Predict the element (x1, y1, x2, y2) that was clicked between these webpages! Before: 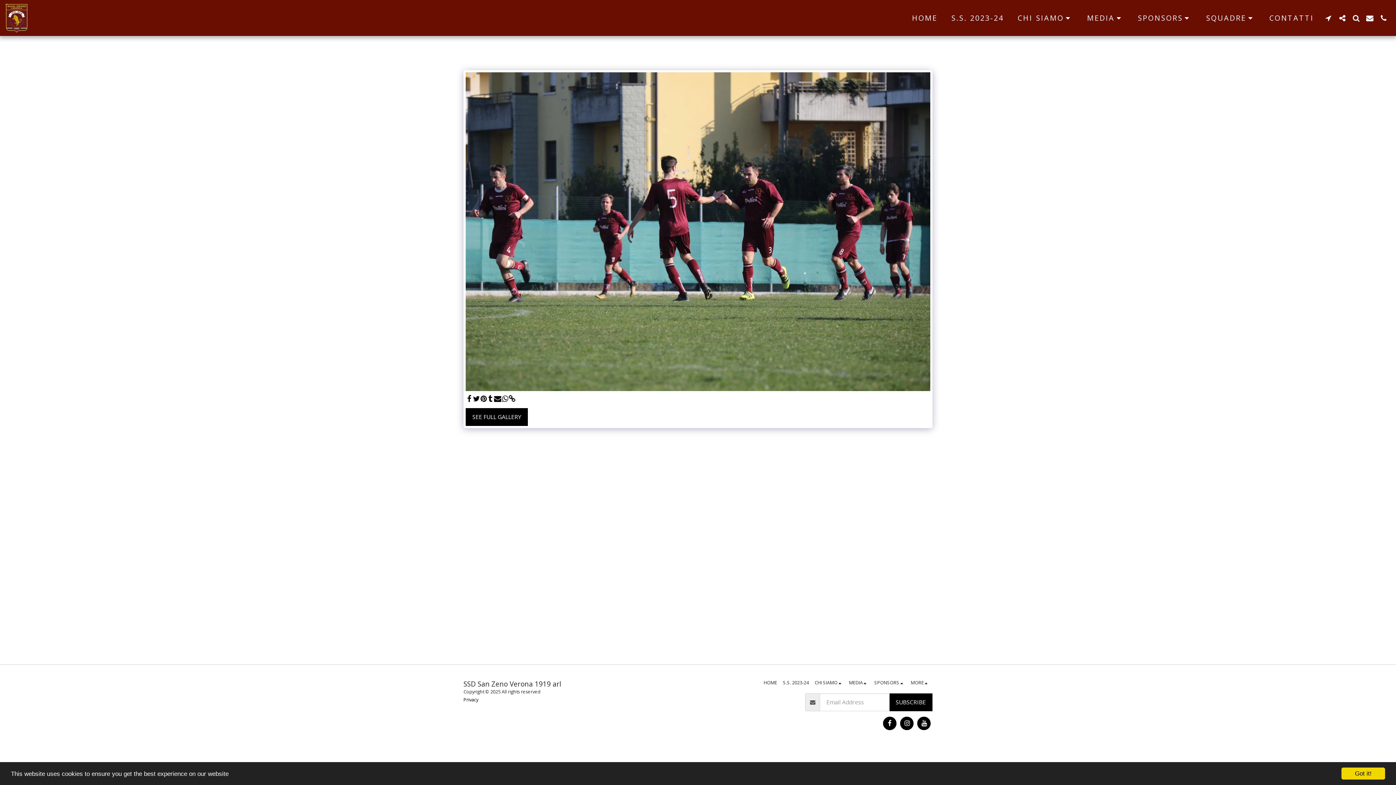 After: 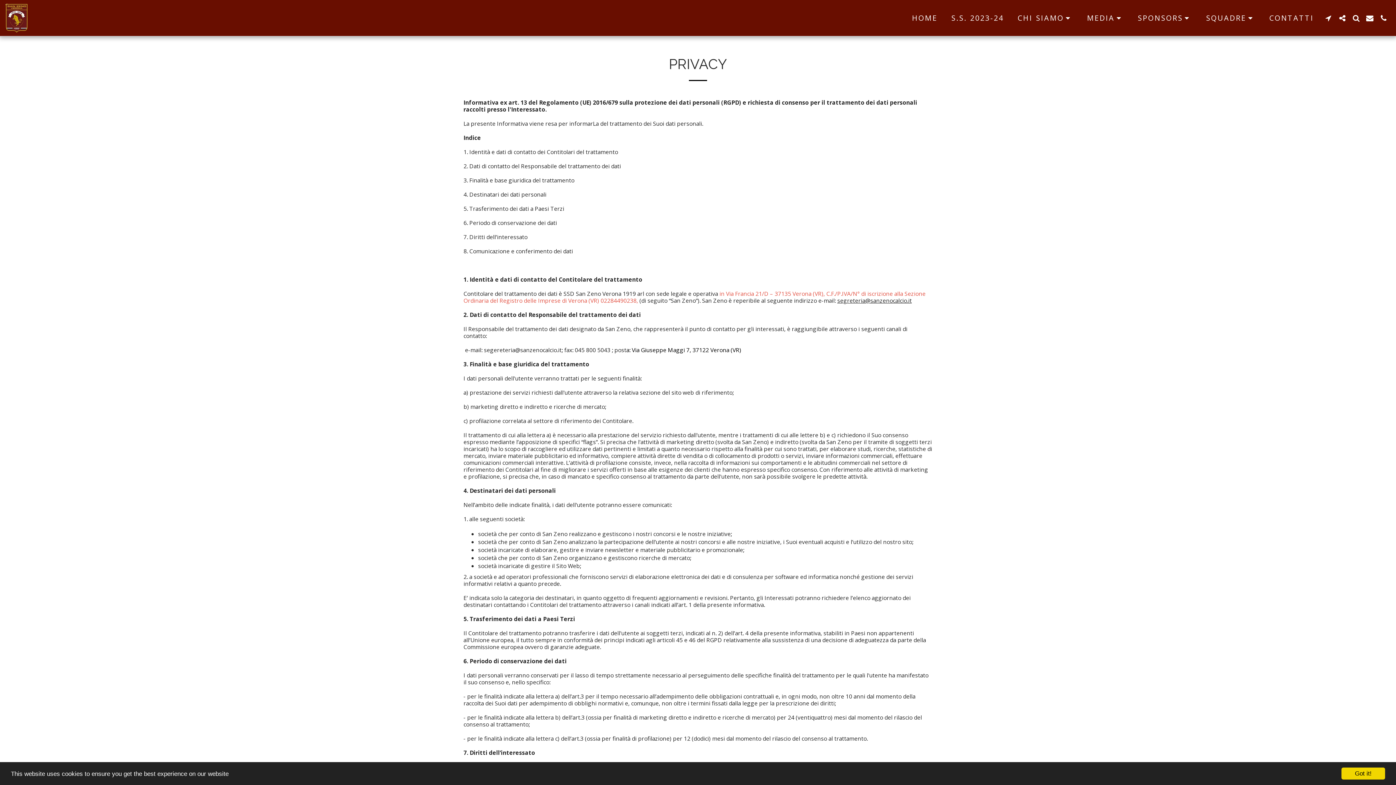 Action: bbox: (463, 697, 478, 703) label: Privacy